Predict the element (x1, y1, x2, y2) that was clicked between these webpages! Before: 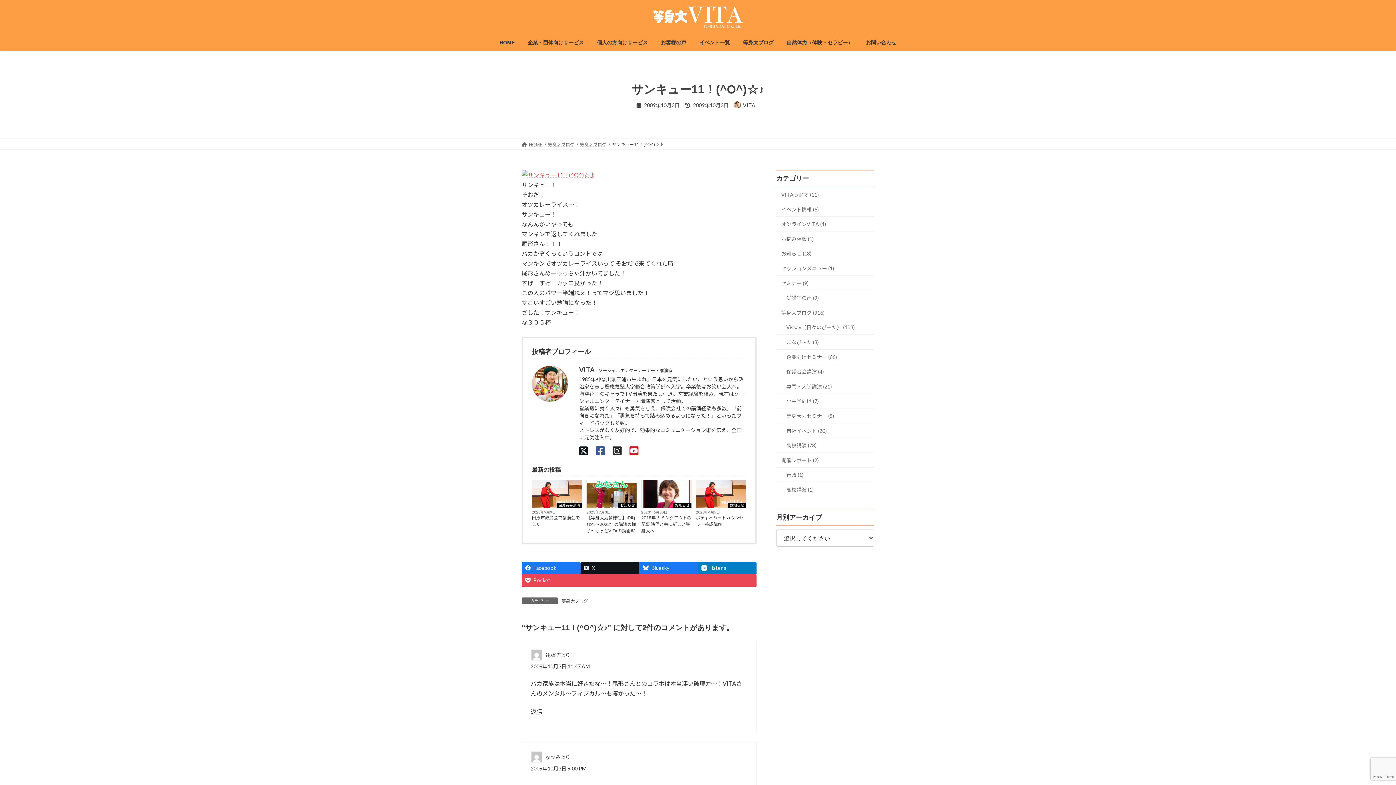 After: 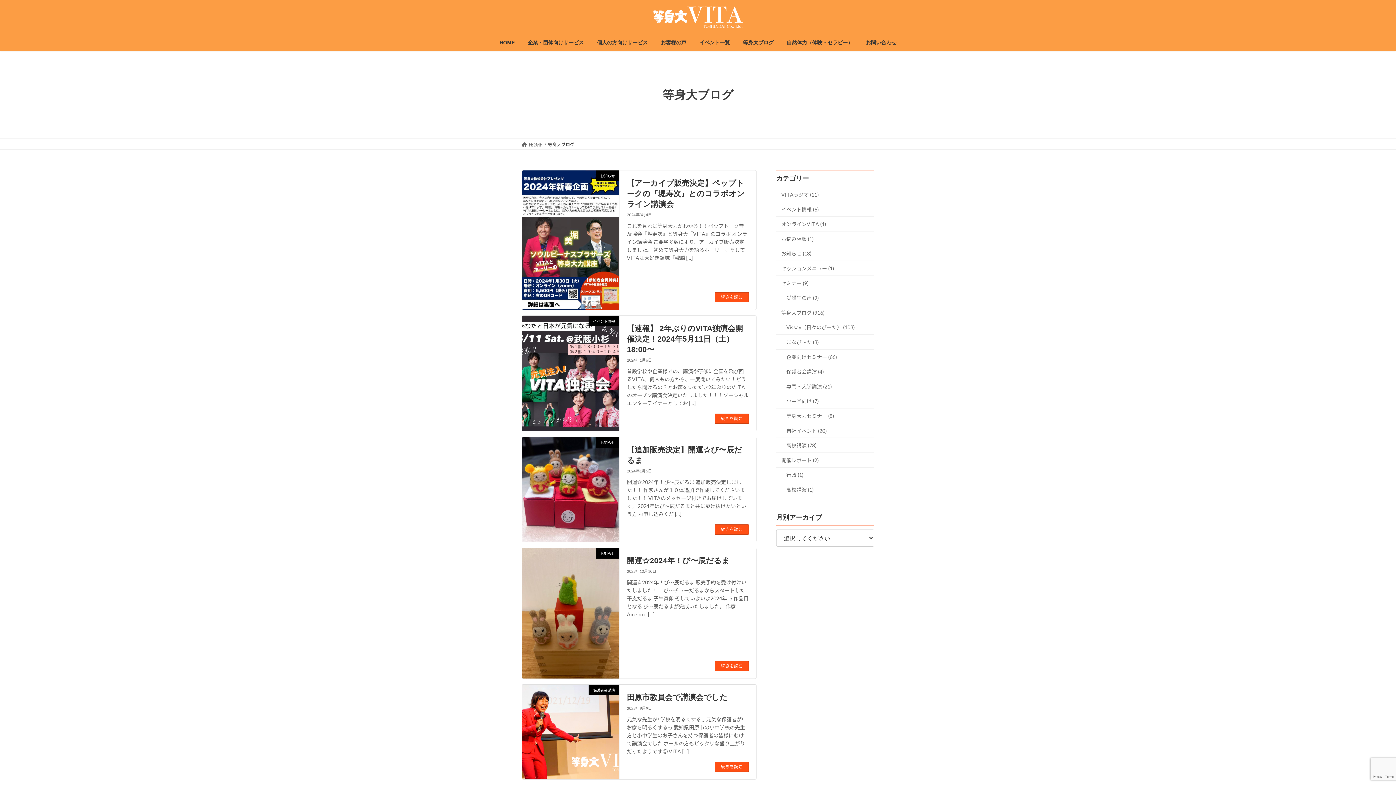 Action: bbox: (736, 34, 780, 51) label: 等身大ブログ